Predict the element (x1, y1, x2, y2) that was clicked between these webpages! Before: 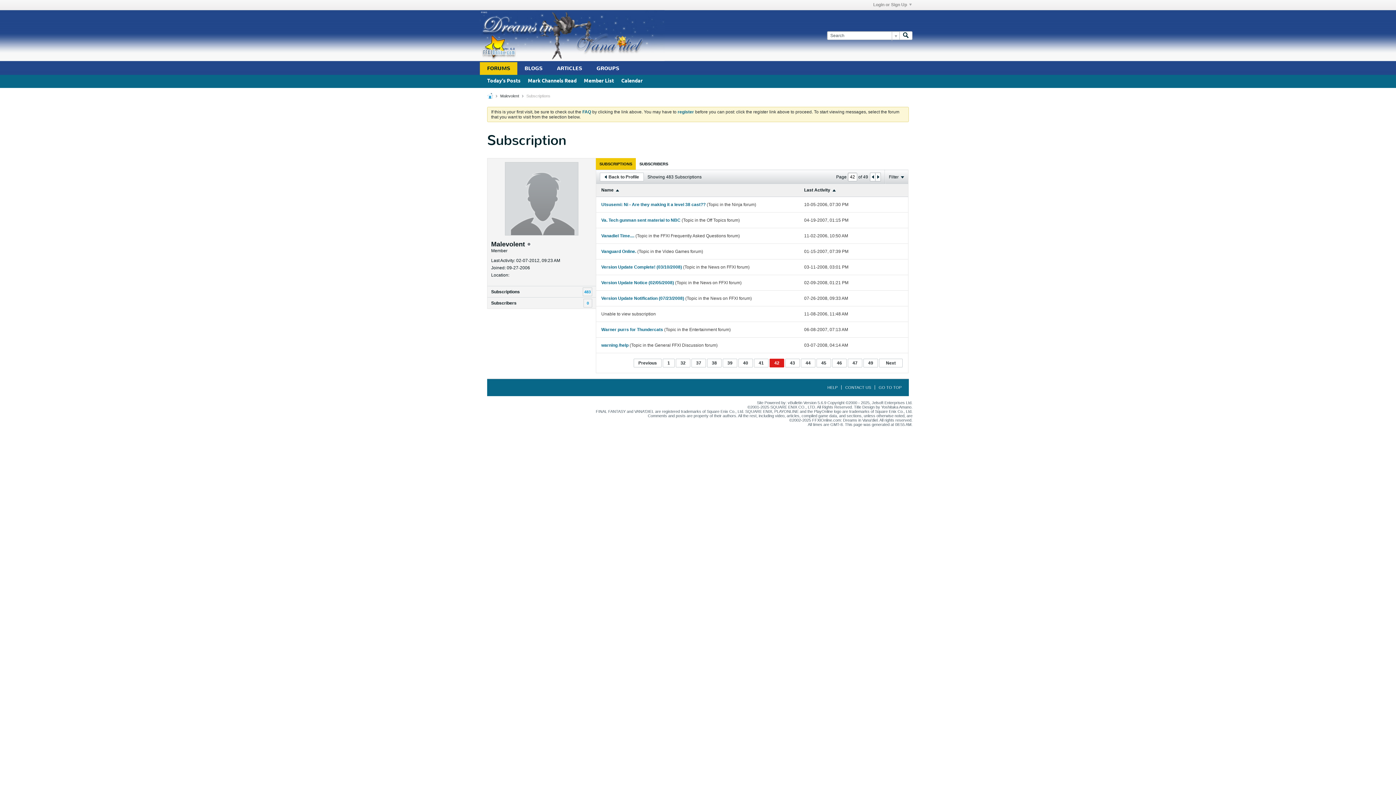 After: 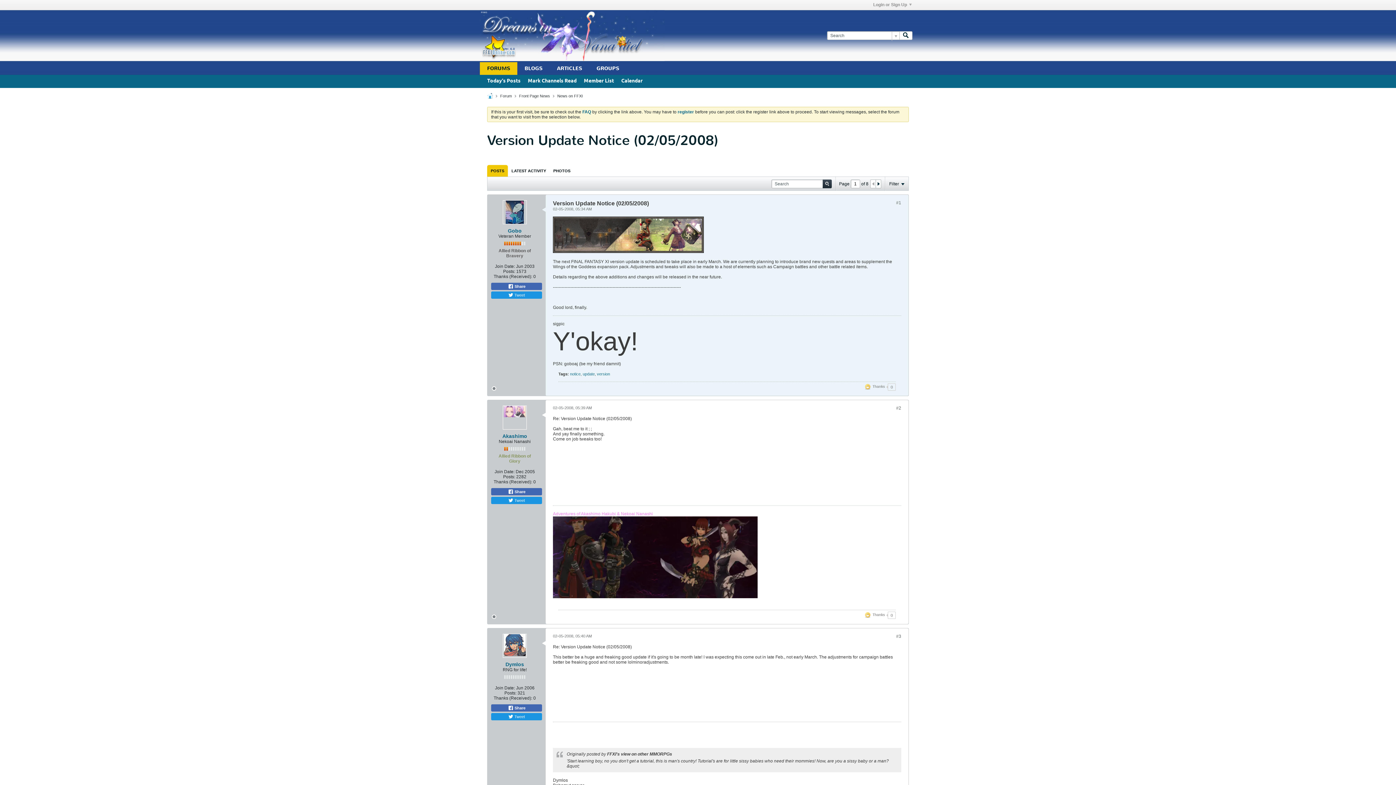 Action: bbox: (601, 280, 674, 285) label: Version Update Notice (02/05/2008)